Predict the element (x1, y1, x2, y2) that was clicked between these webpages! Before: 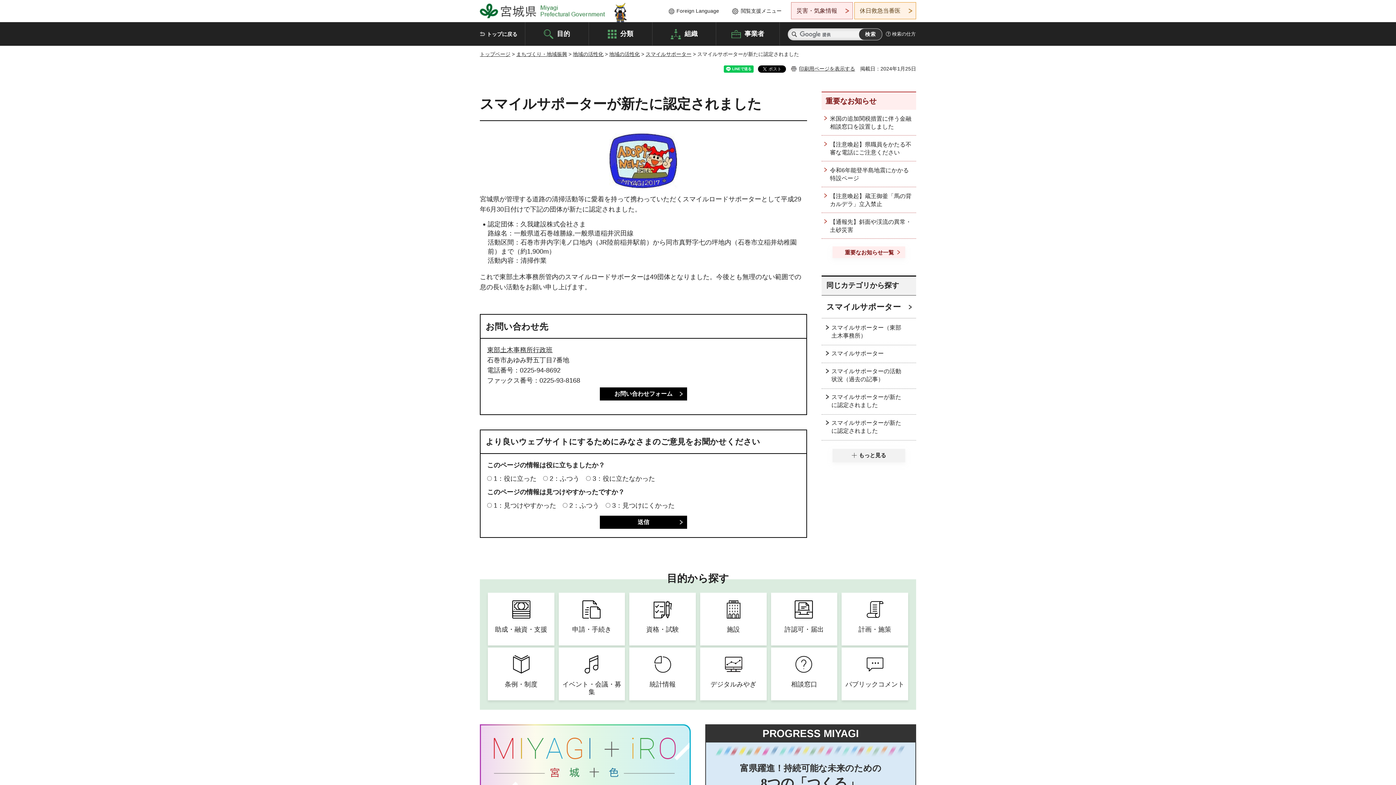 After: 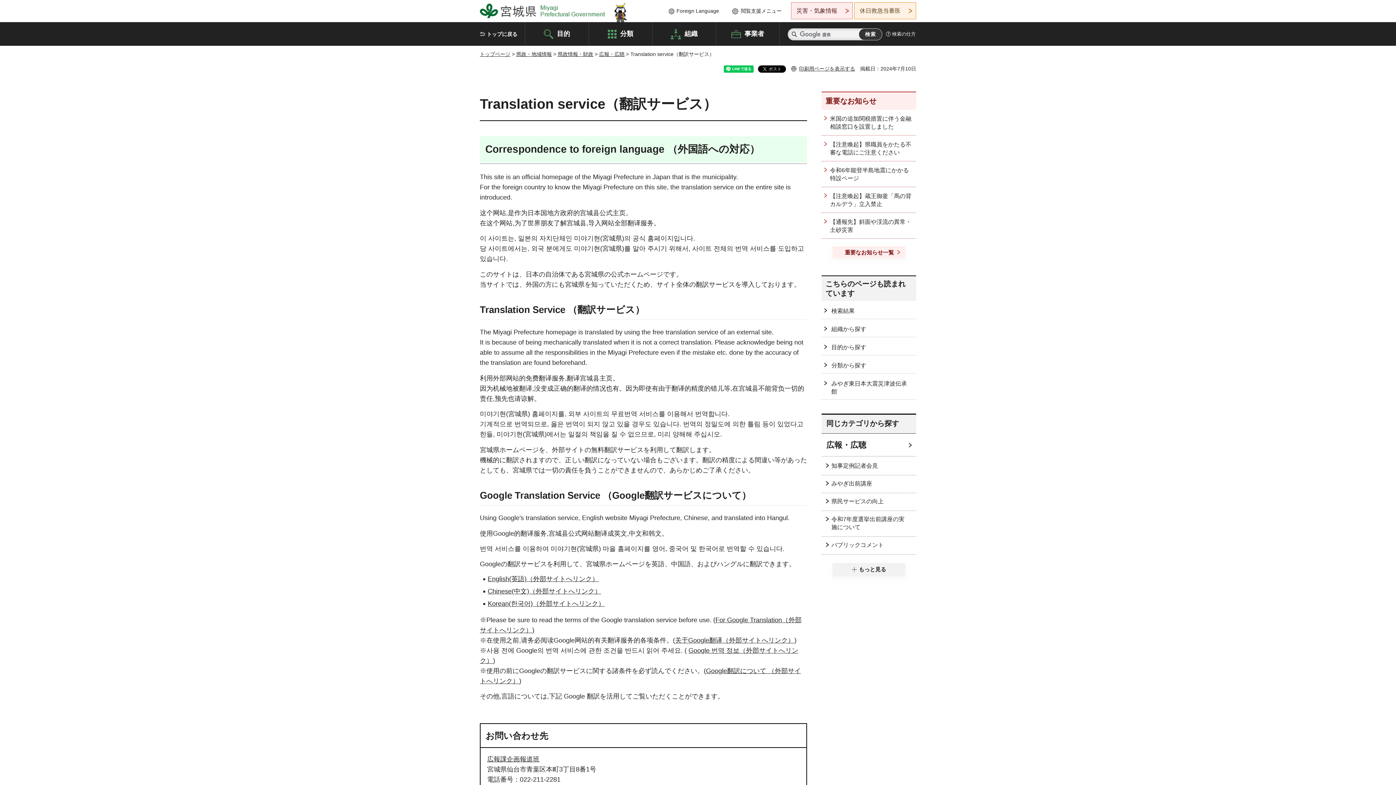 Action: bbox: (668, 2, 724, 18) label: Foreign Language